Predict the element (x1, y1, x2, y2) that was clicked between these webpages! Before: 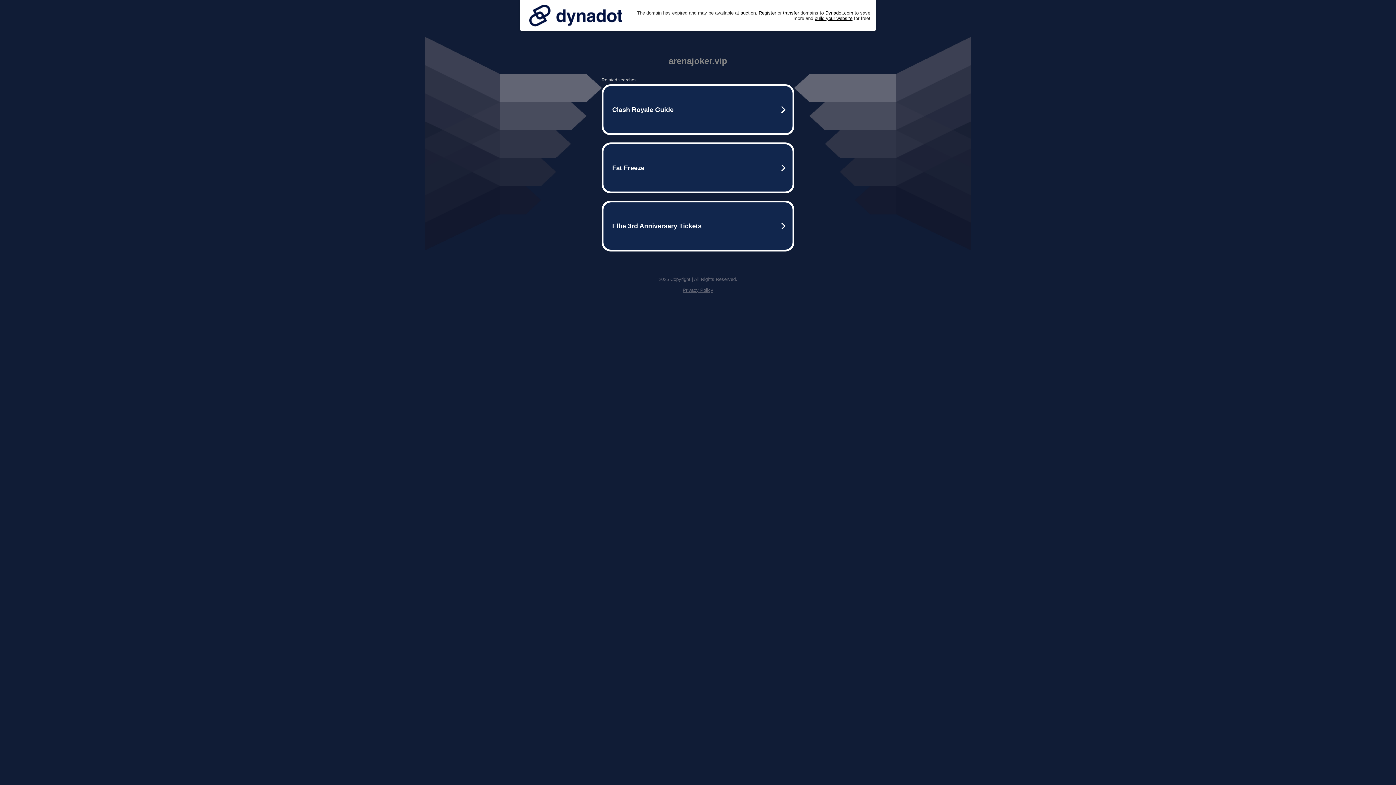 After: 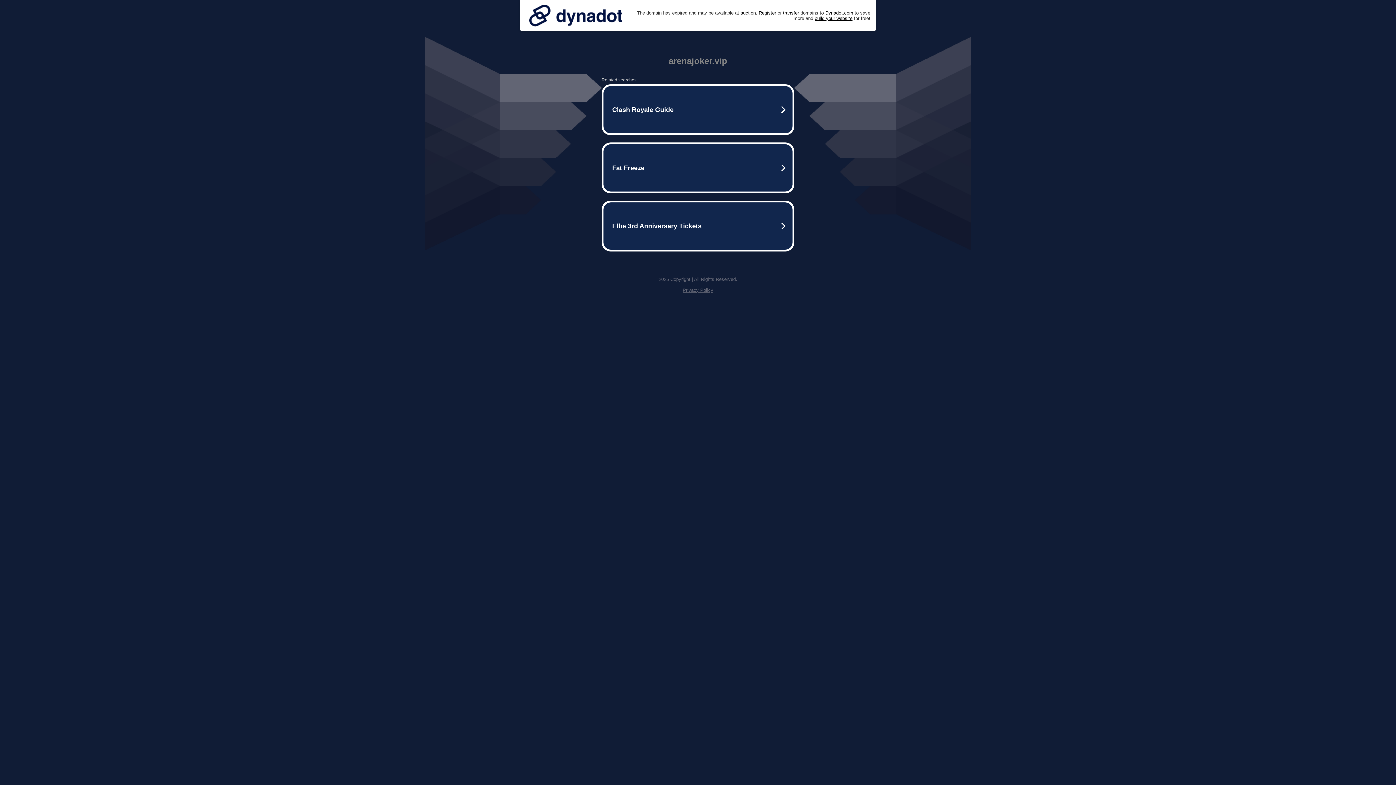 Action: label: Privacy Policy bbox: (682, 287, 713, 293)